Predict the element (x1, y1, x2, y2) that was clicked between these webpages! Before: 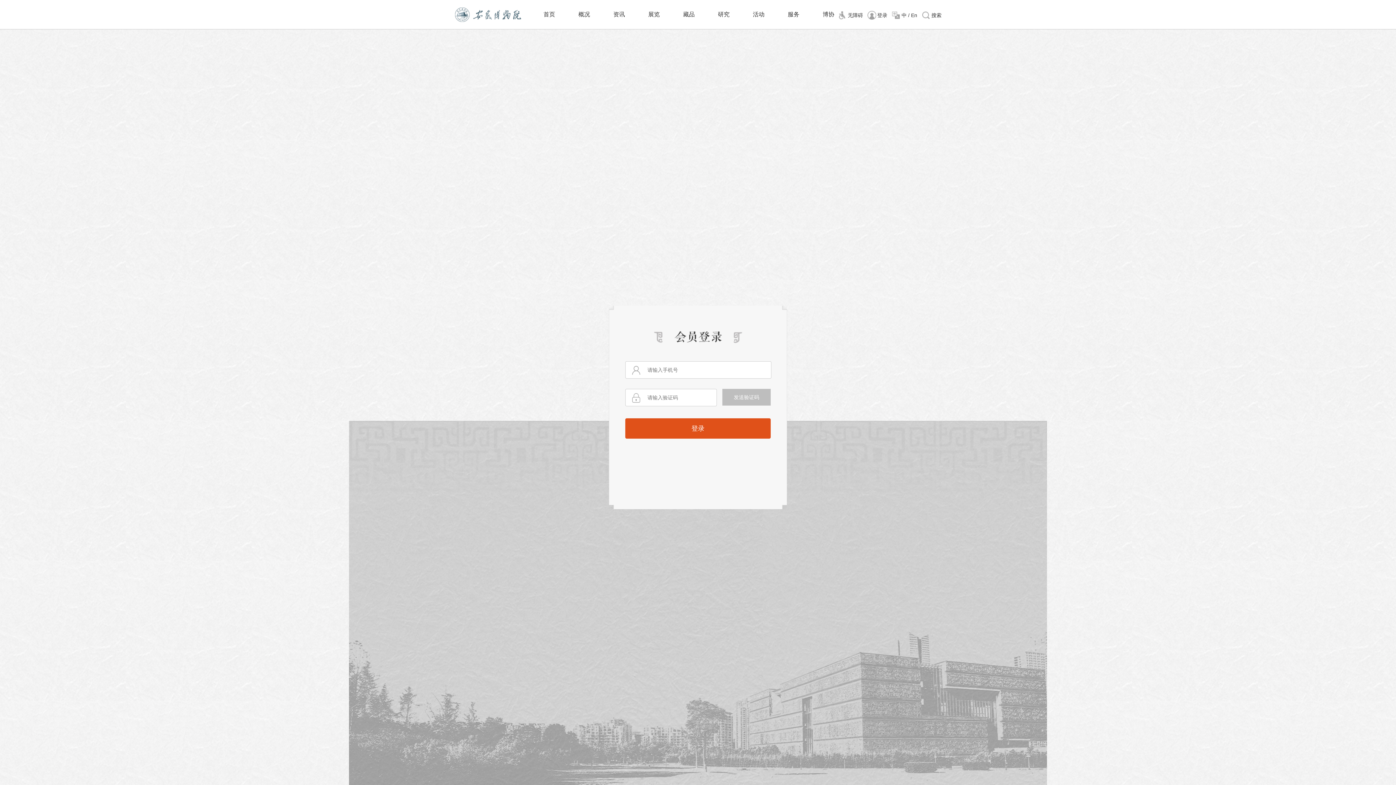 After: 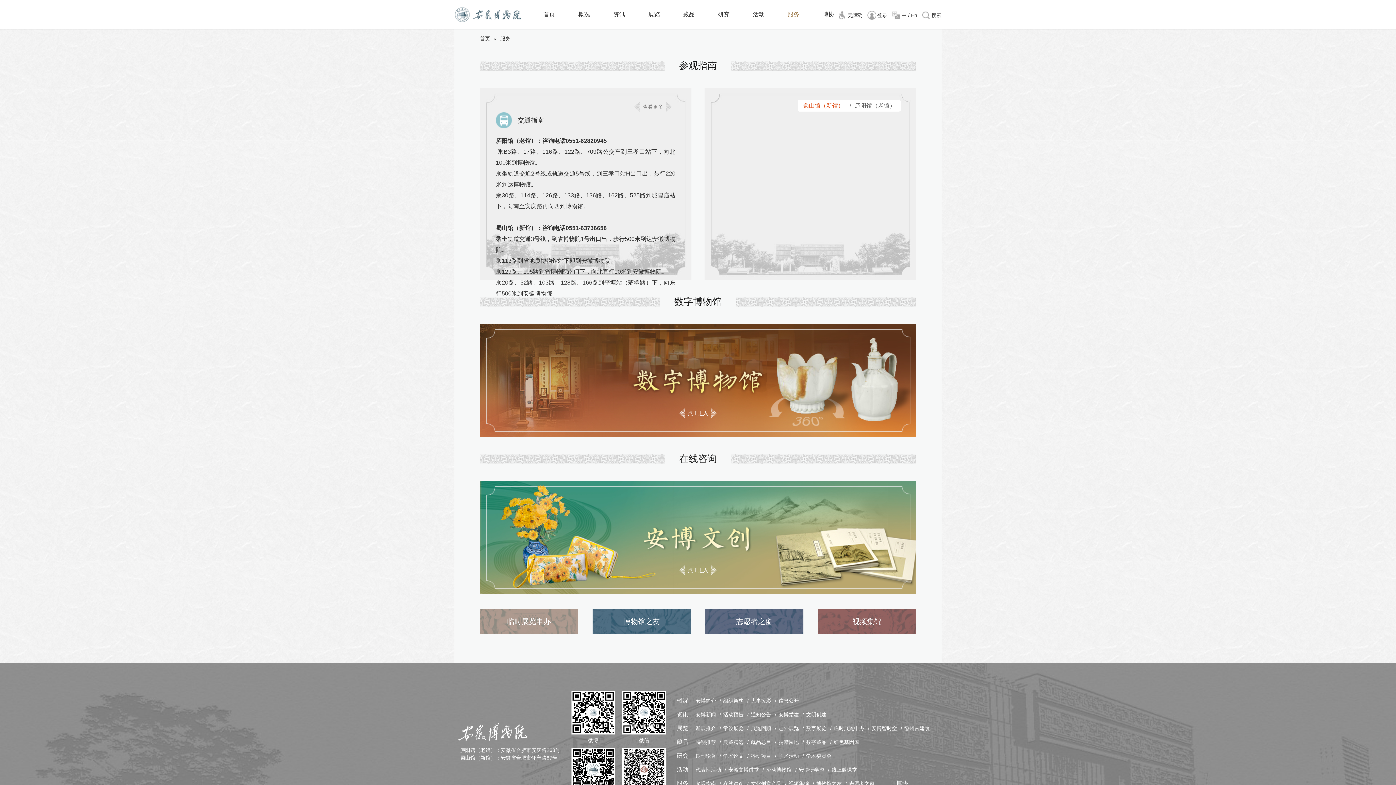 Action: bbox: (776, 0, 811, 29) label: 服务